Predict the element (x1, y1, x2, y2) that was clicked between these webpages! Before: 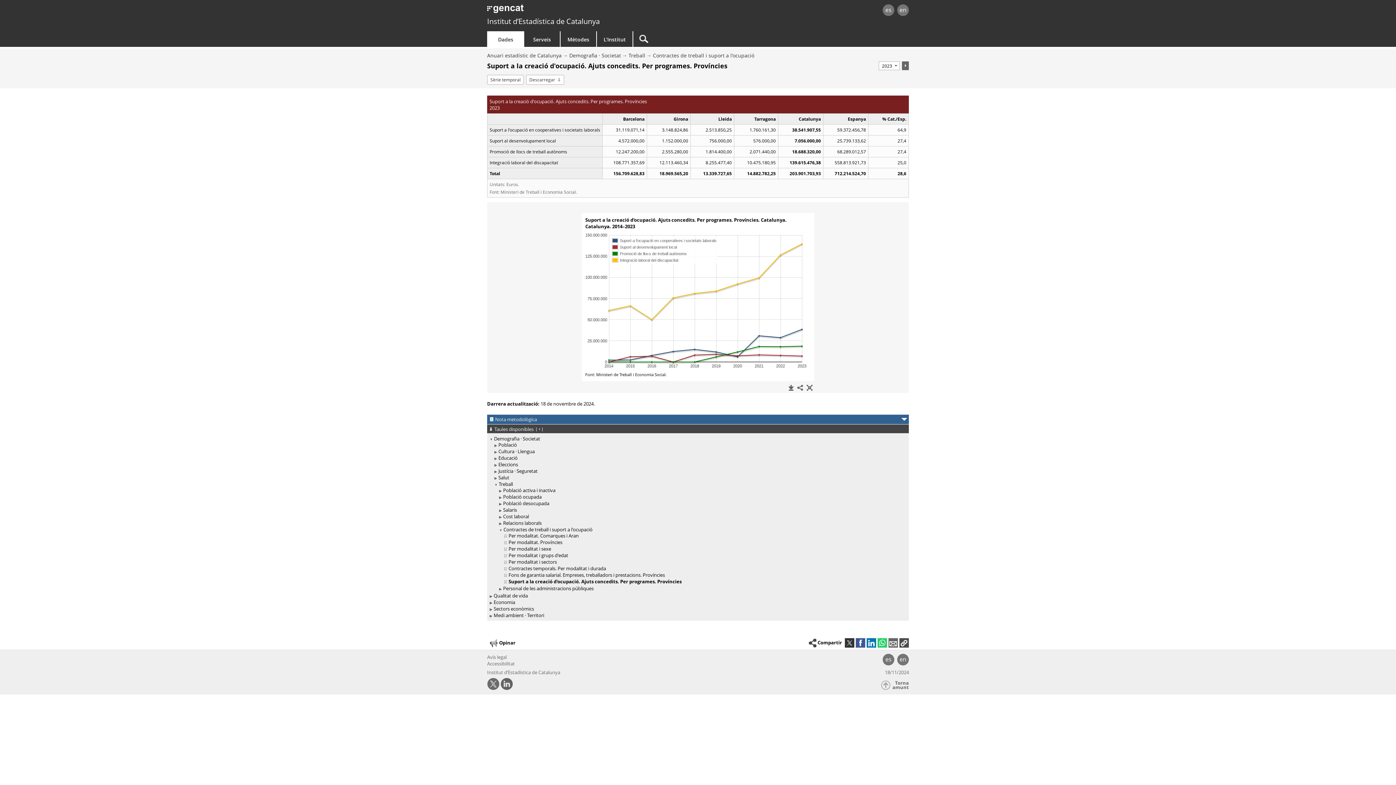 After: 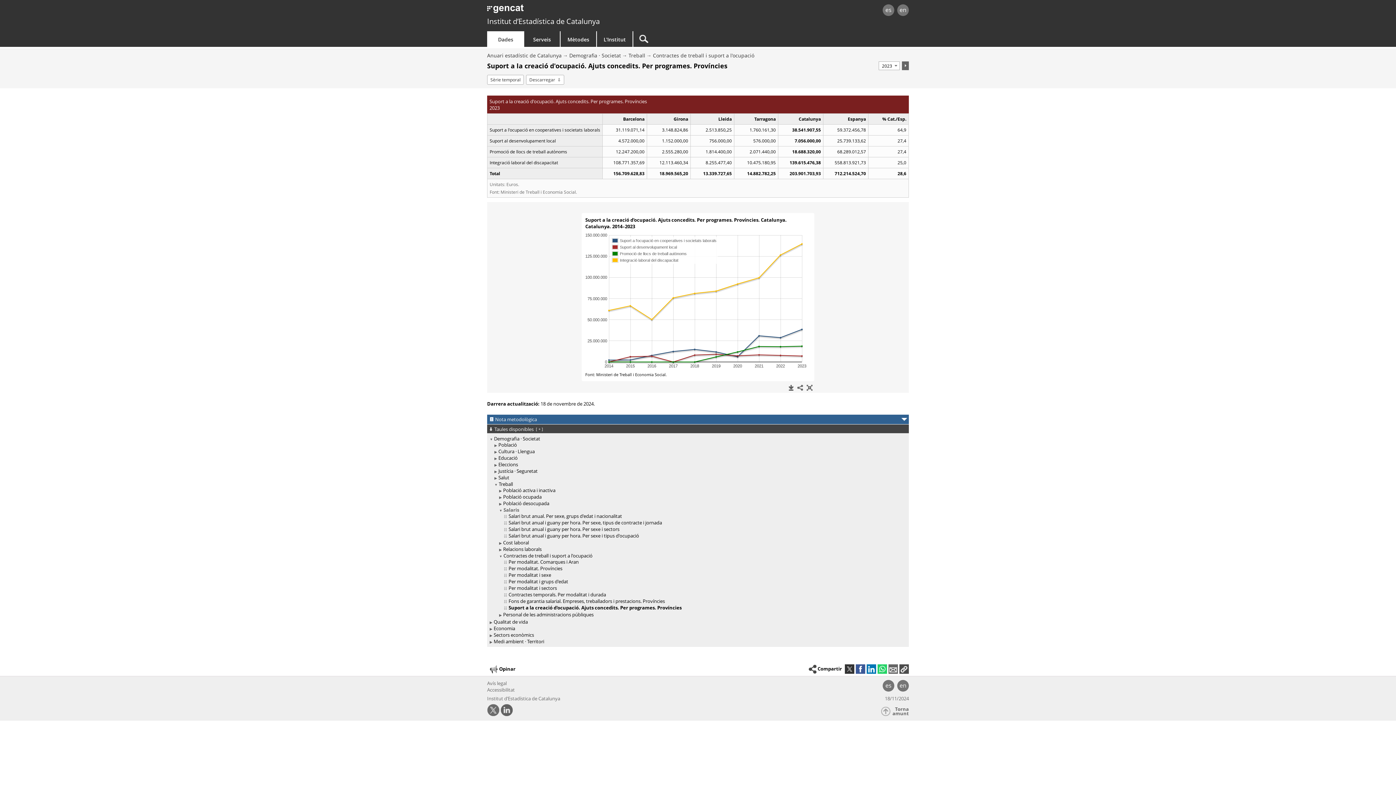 Action: label: Salaris bbox: (503, 507, 517, 513)